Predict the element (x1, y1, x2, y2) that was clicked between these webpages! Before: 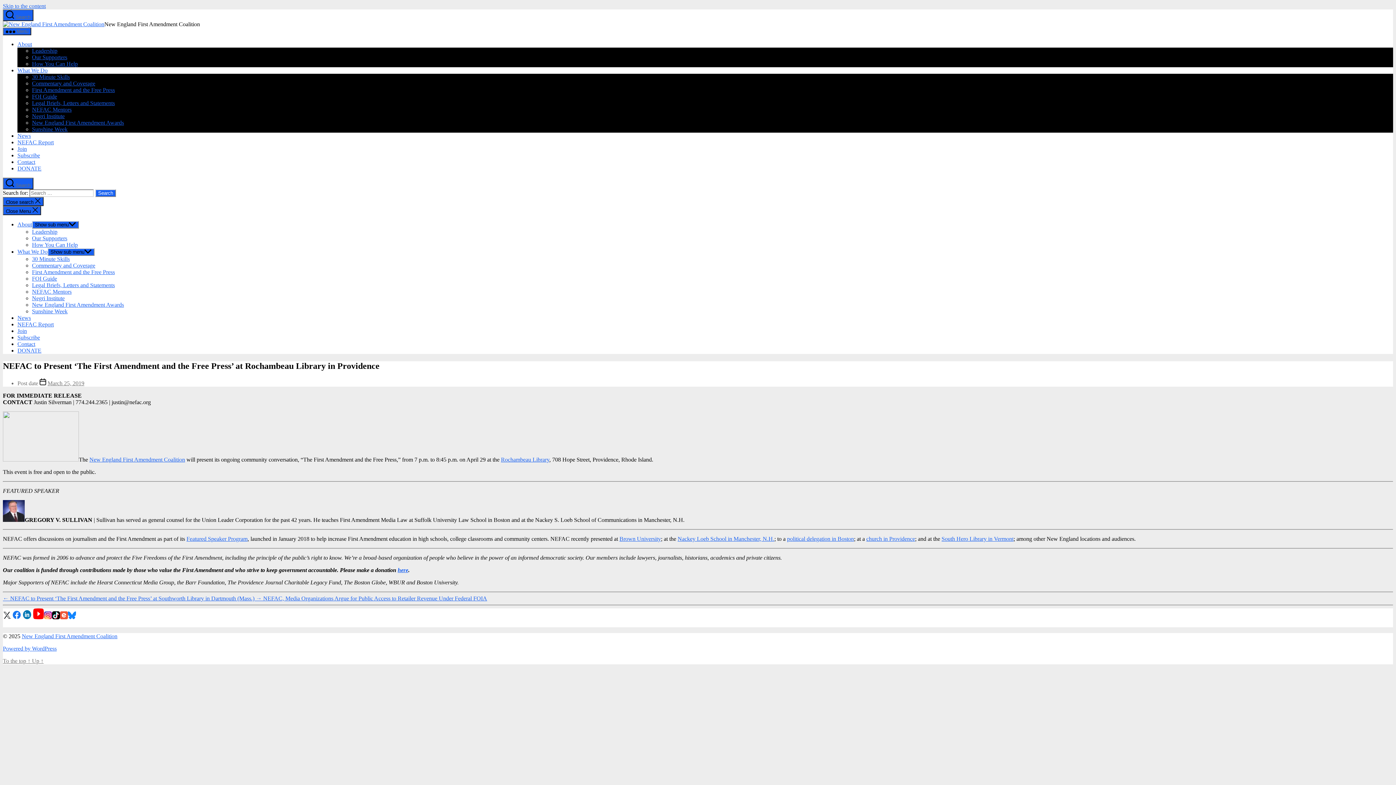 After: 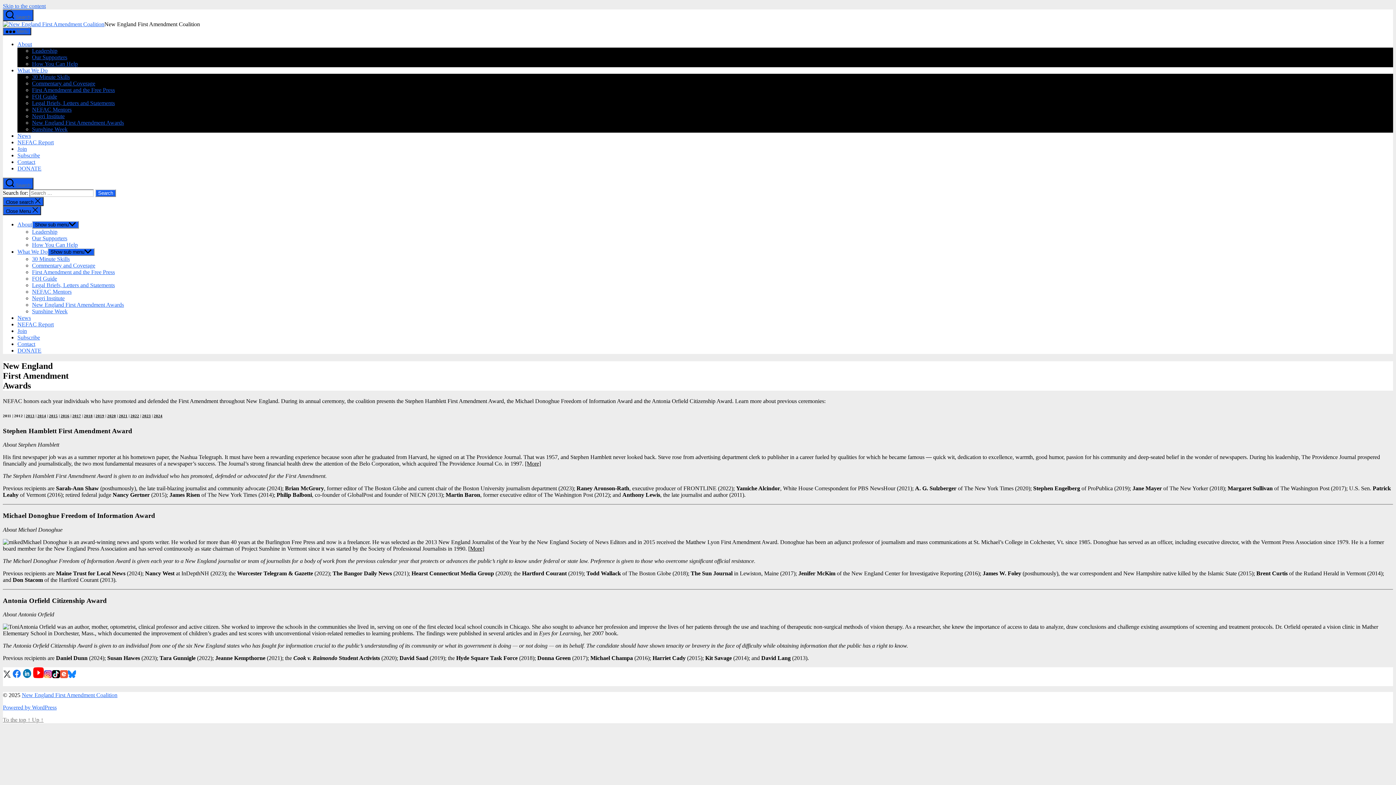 Action: label: New England First Amendment Awards bbox: (32, 301, 124, 308)